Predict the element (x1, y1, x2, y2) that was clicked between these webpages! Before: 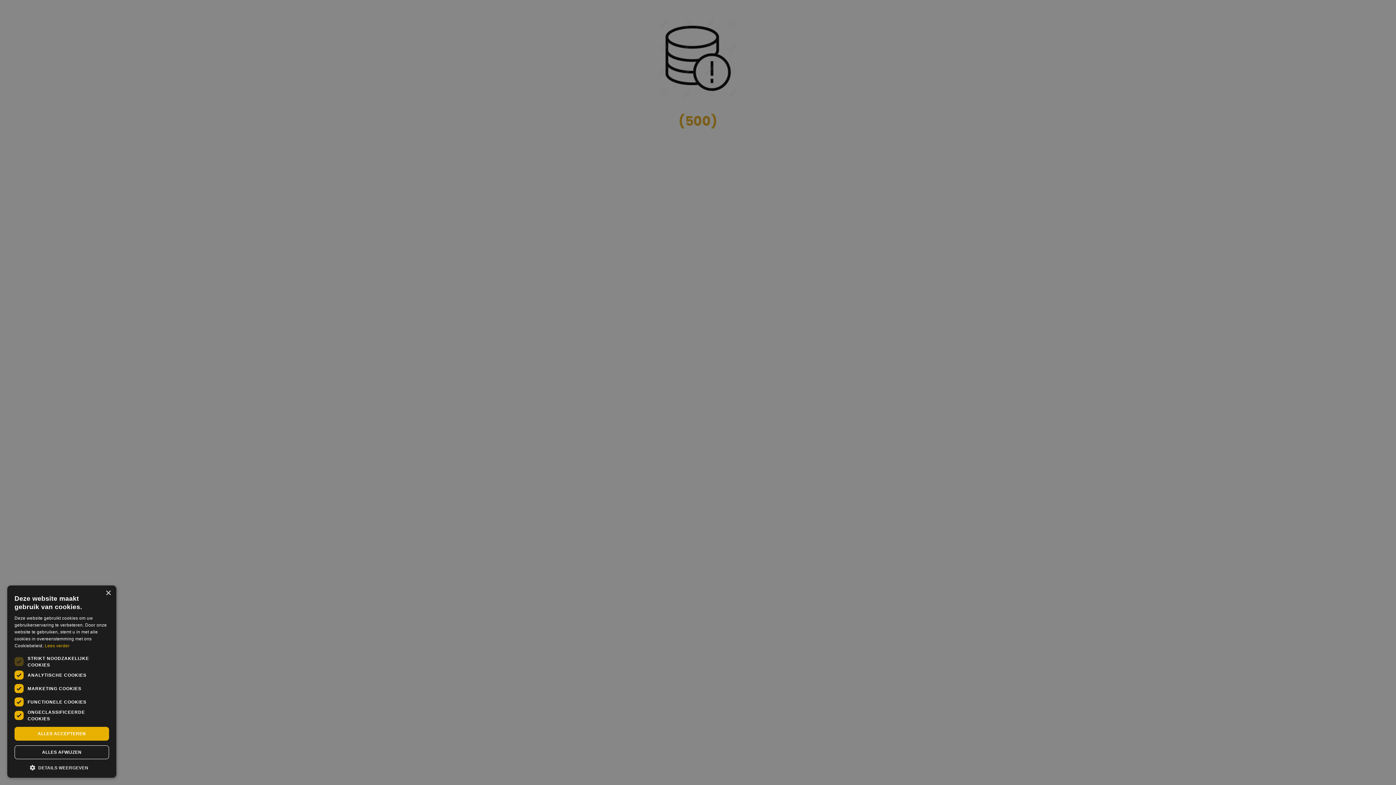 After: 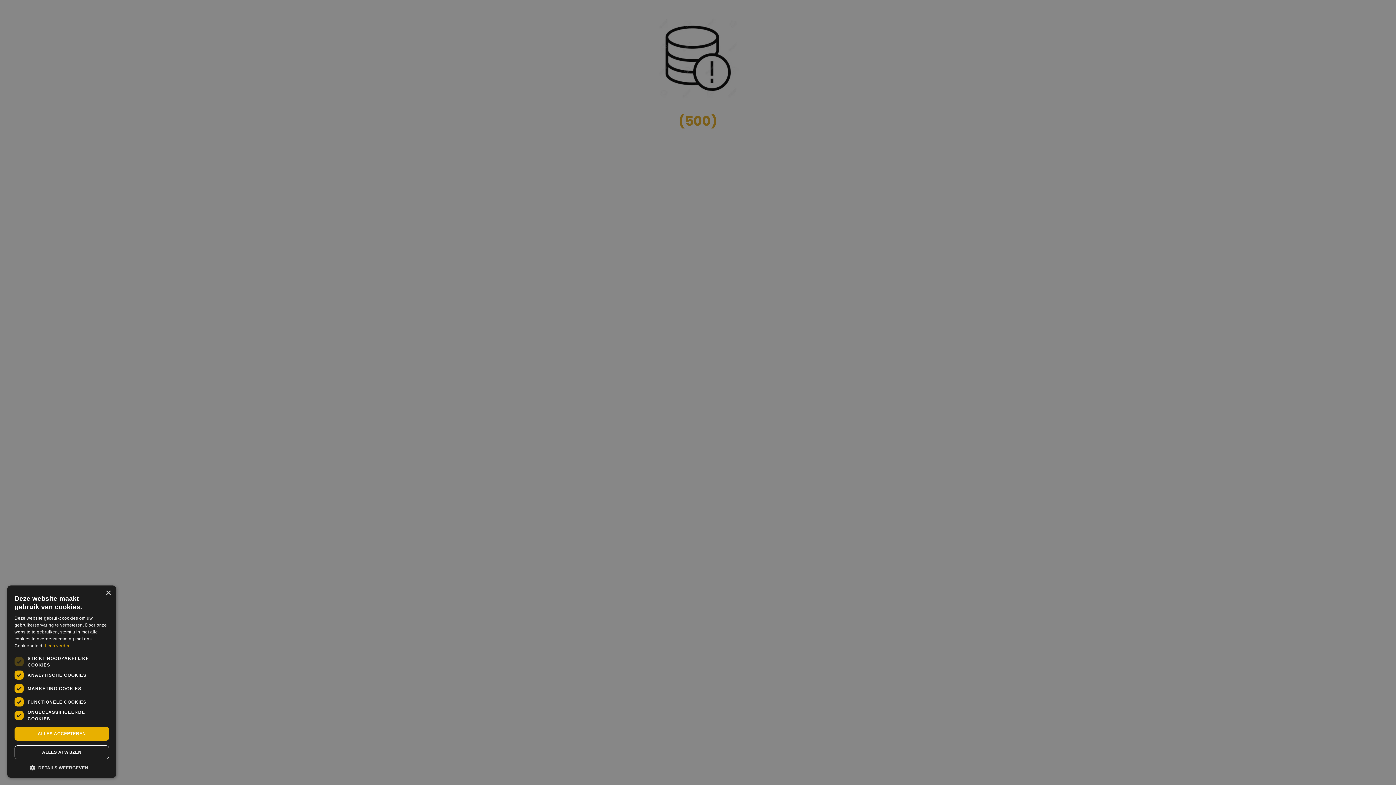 Action: label: Lees verder, opens a new window bbox: (44, 643, 69, 648)